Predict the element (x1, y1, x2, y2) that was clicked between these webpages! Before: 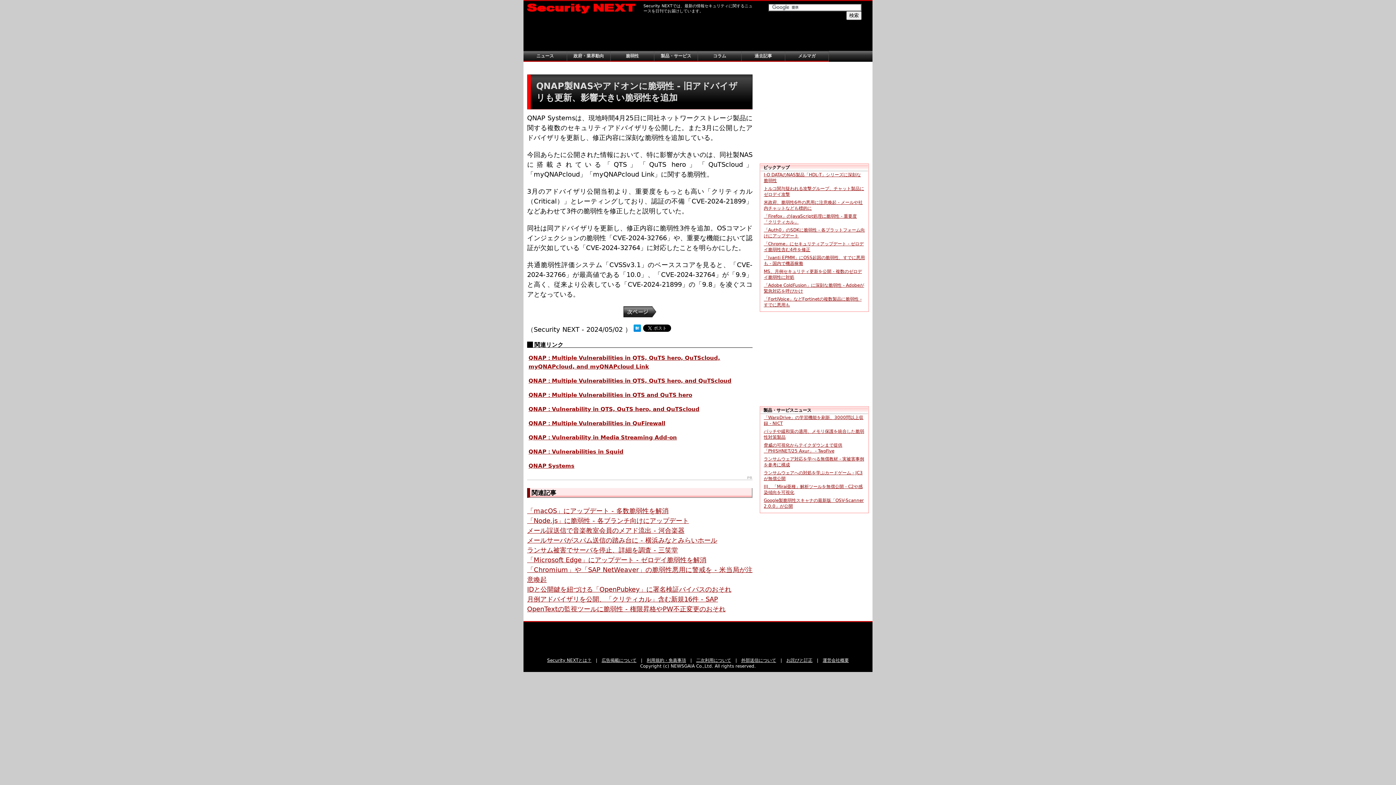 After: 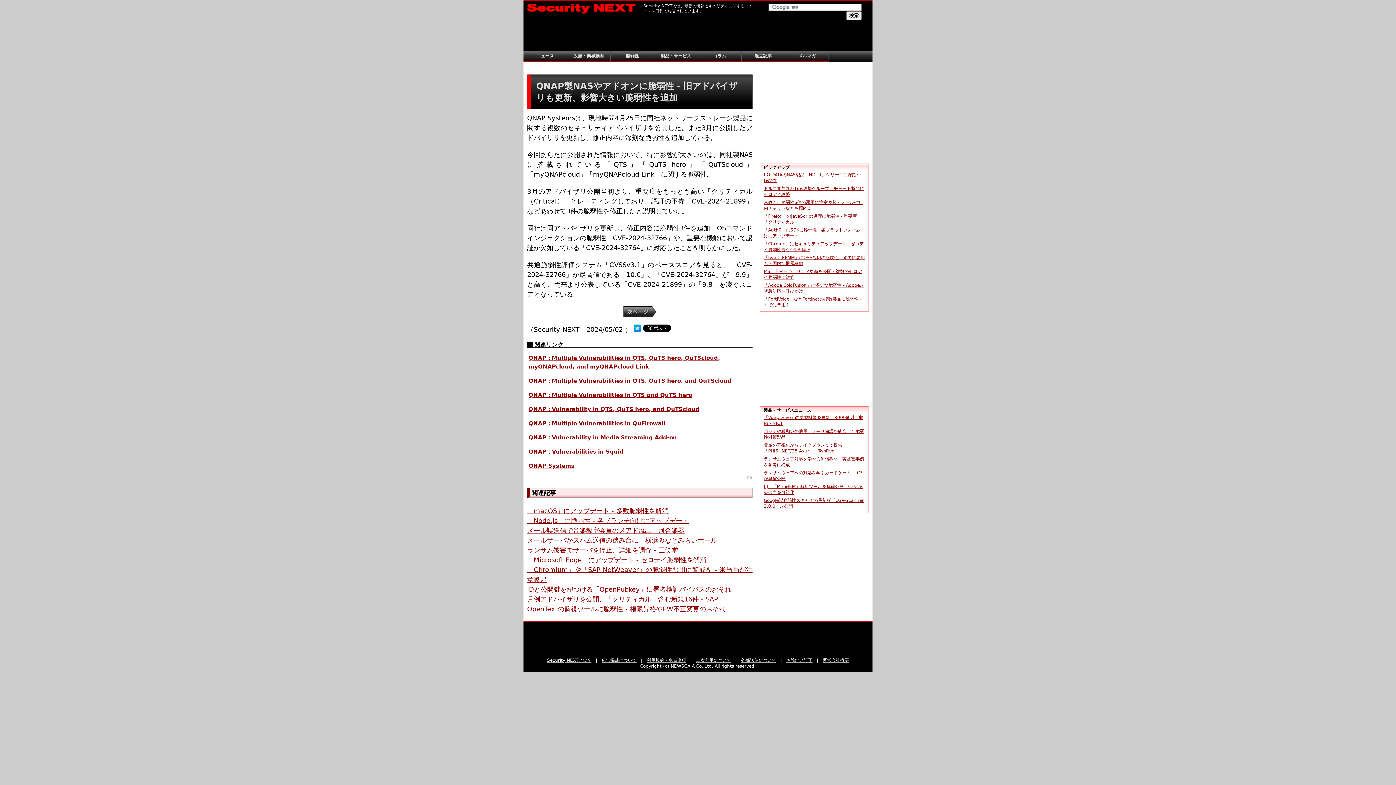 Action: bbox: (633, 325, 641, 333)